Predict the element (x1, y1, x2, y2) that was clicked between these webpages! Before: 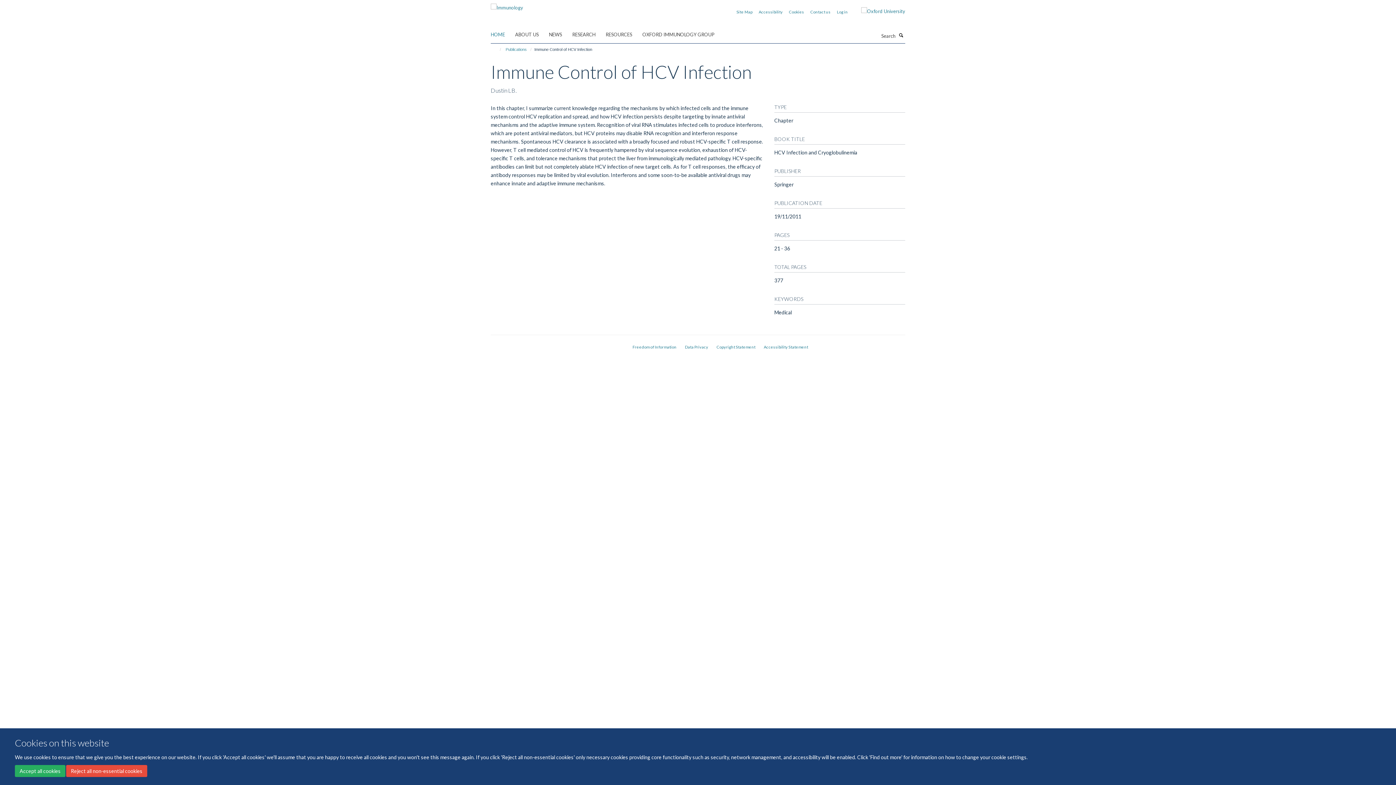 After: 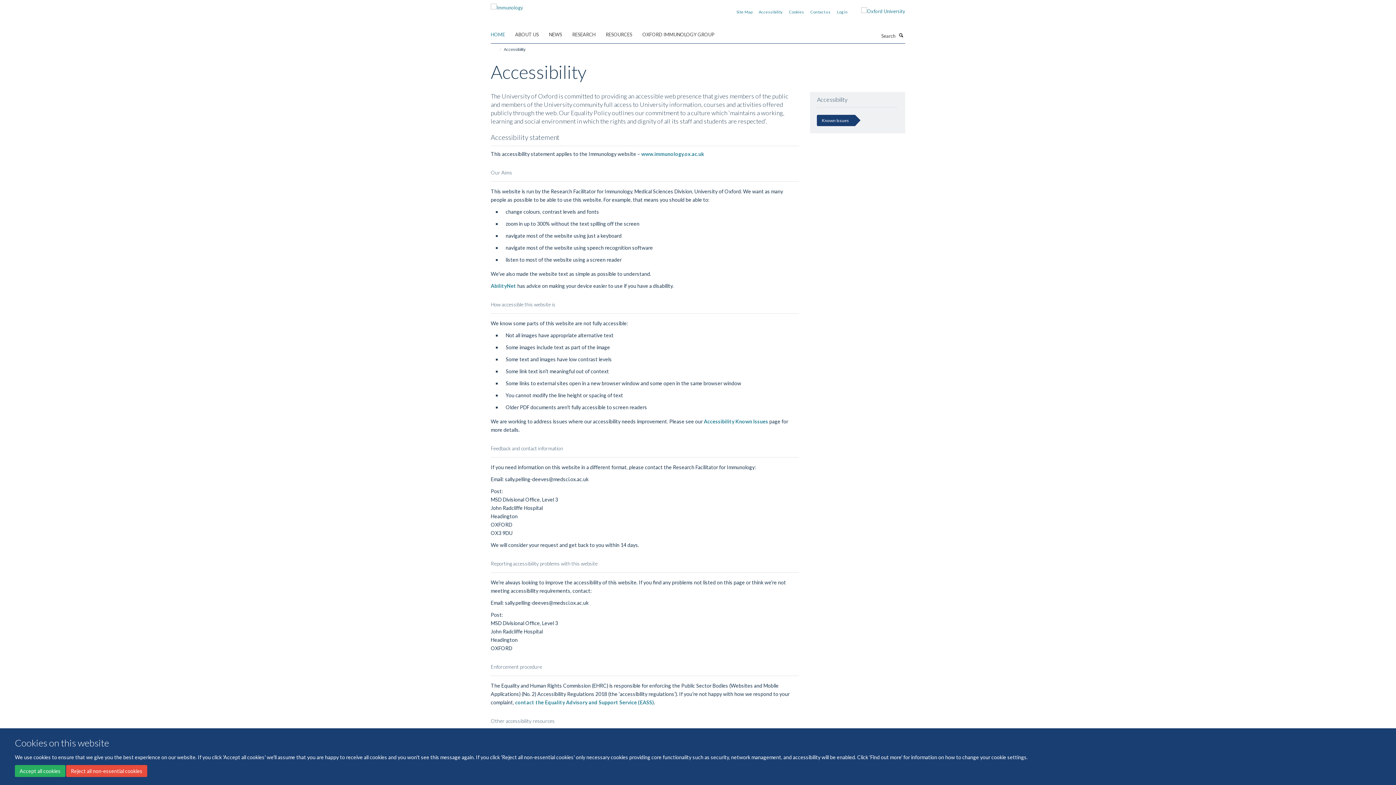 Action: label: Accessibility Statement bbox: (763, 344, 808, 349)